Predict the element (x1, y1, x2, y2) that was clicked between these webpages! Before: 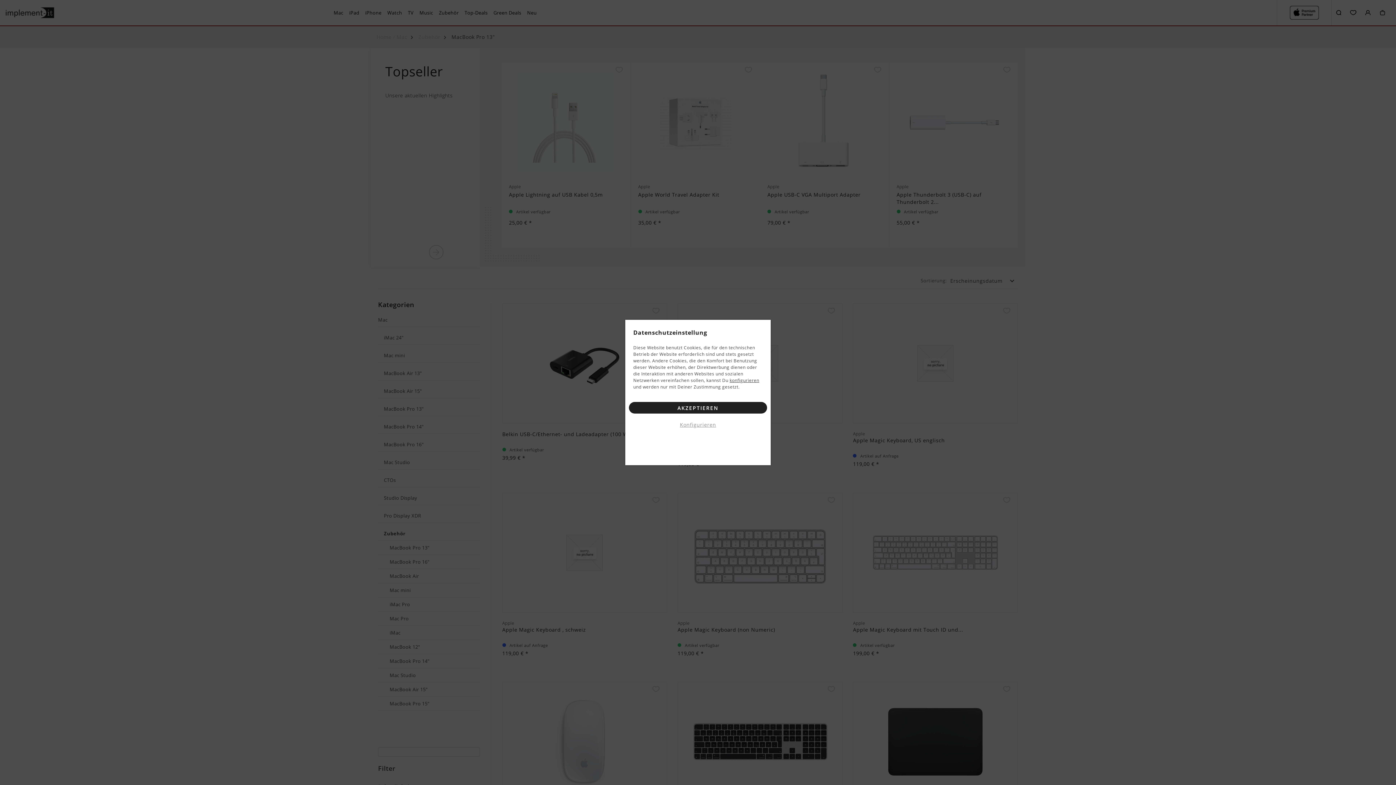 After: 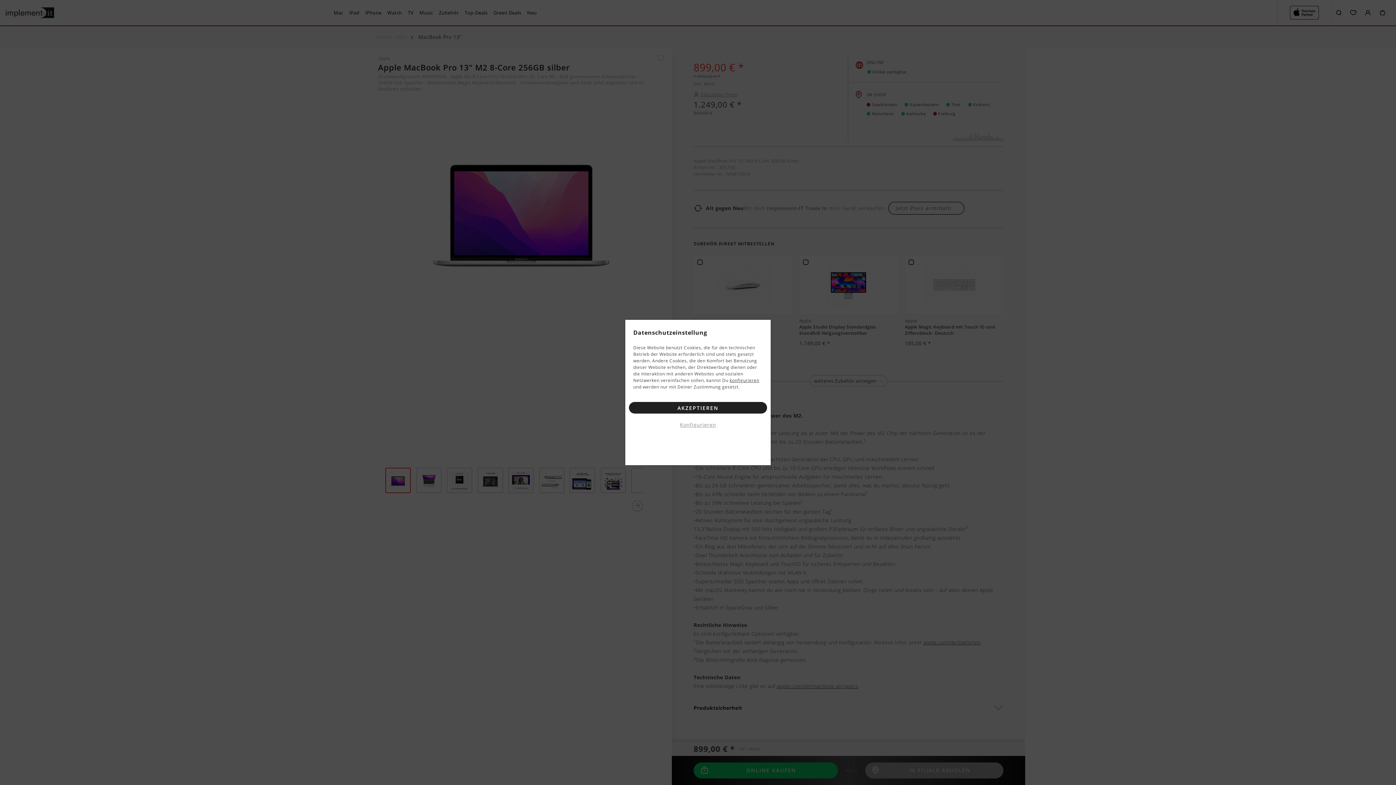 Action: bbox: (378, 402, 480, 416) label: MacBook Pro 13"